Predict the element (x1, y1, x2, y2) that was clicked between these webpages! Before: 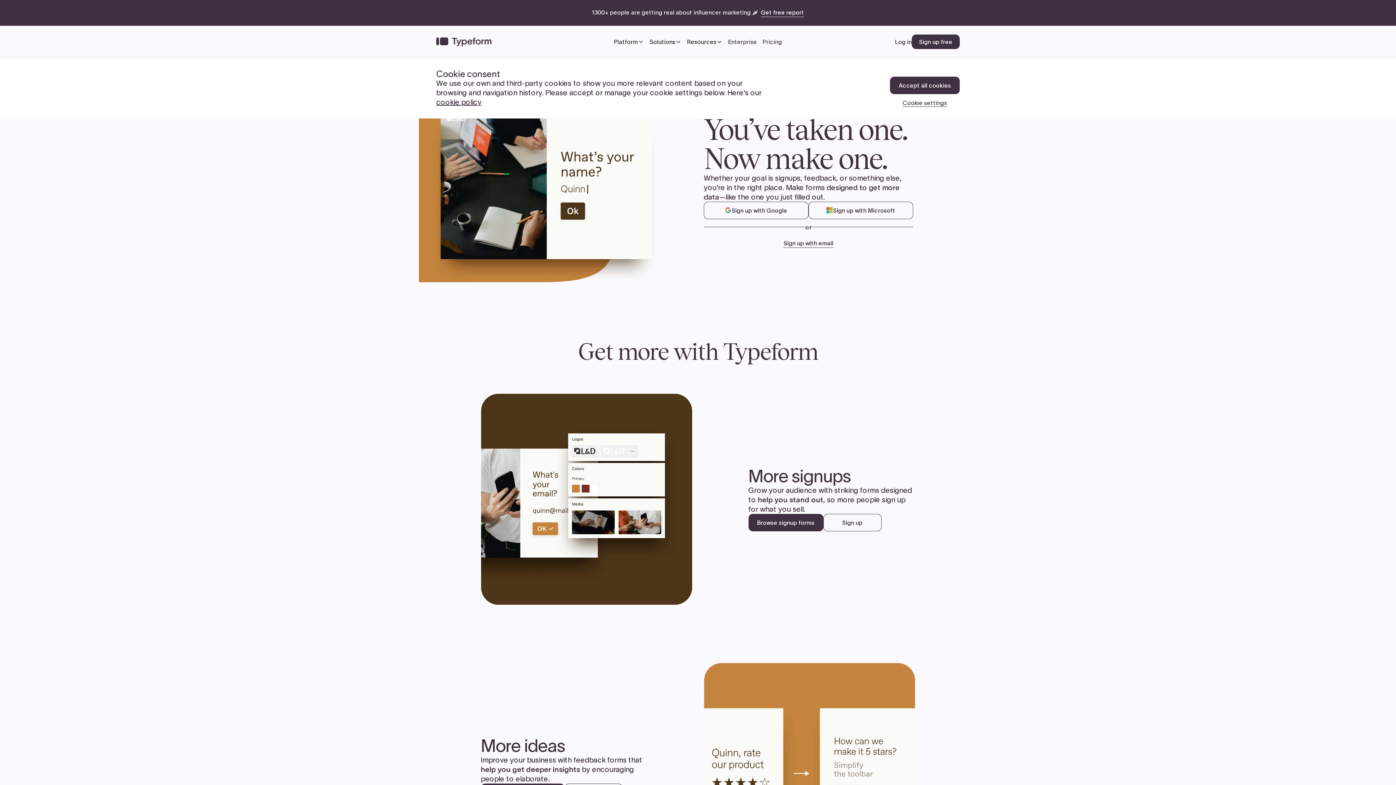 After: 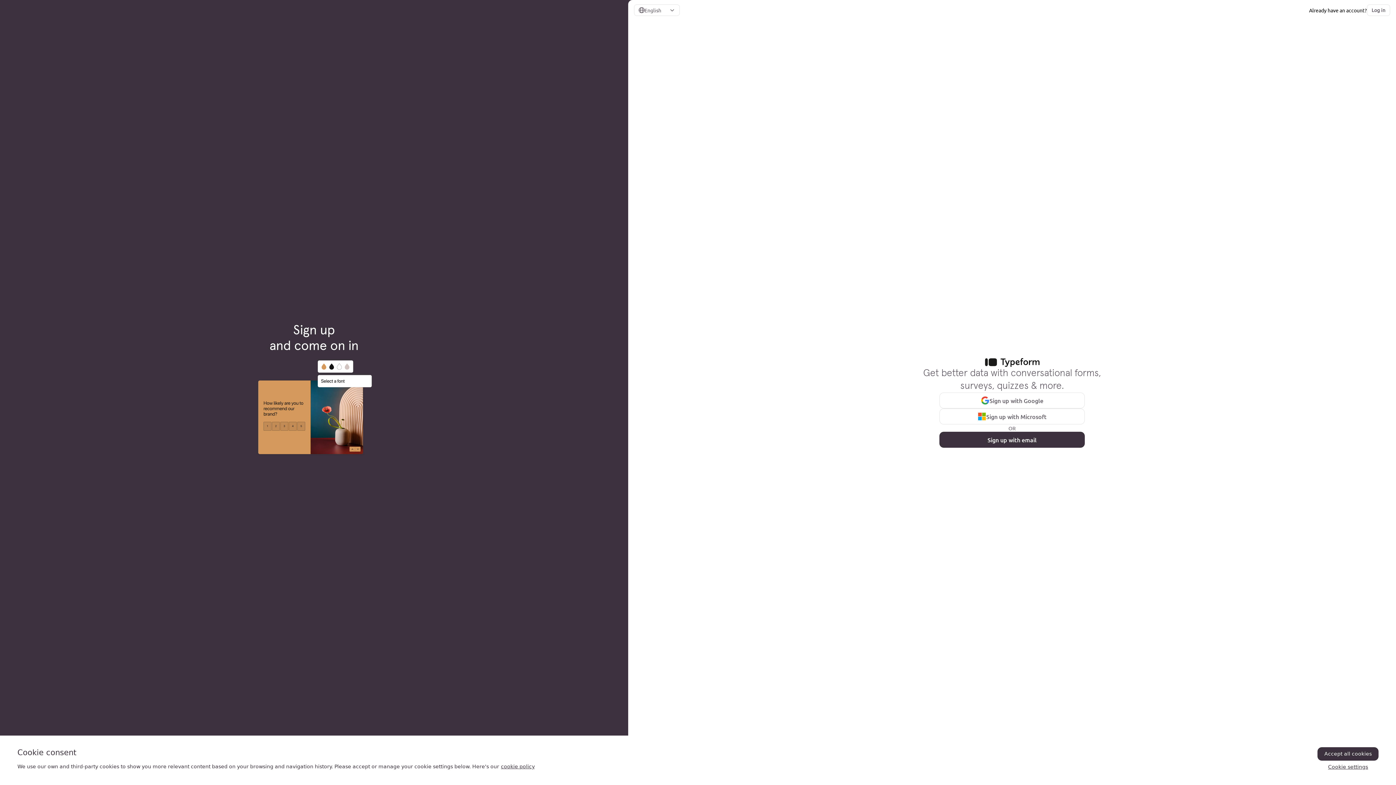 Action: bbox: (823, 514, 881, 531) label: Sign up